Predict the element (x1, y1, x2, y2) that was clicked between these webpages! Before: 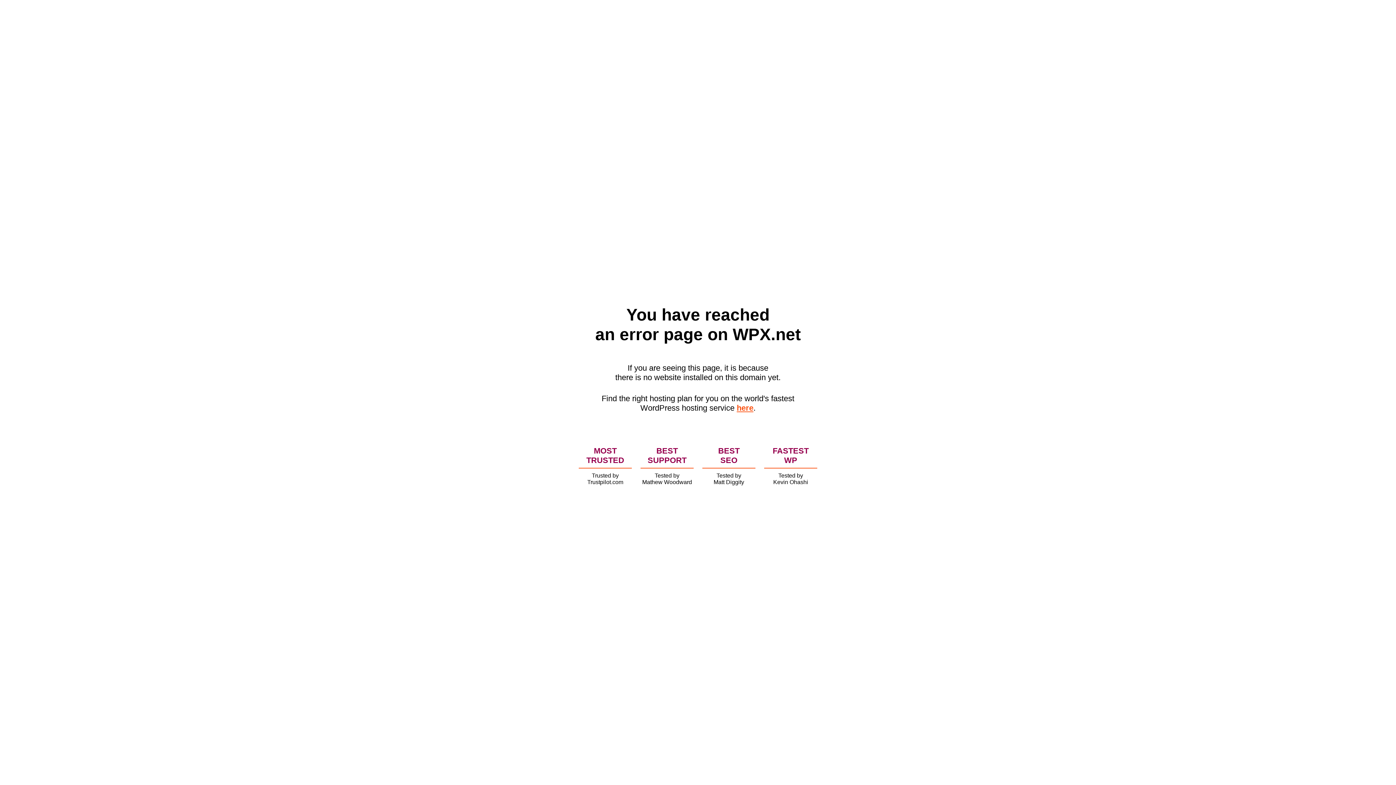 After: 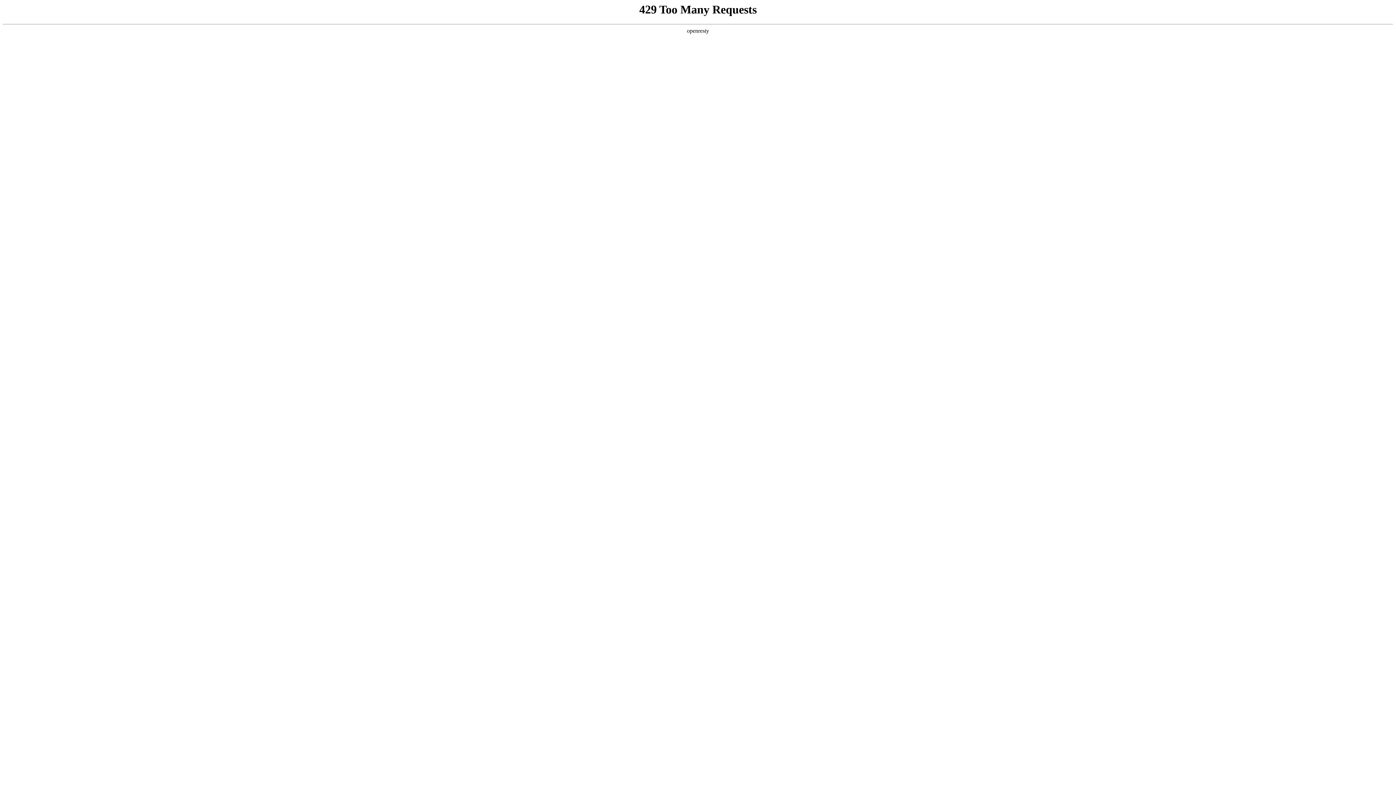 Action: label: here bbox: (736, 403, 753, 412)